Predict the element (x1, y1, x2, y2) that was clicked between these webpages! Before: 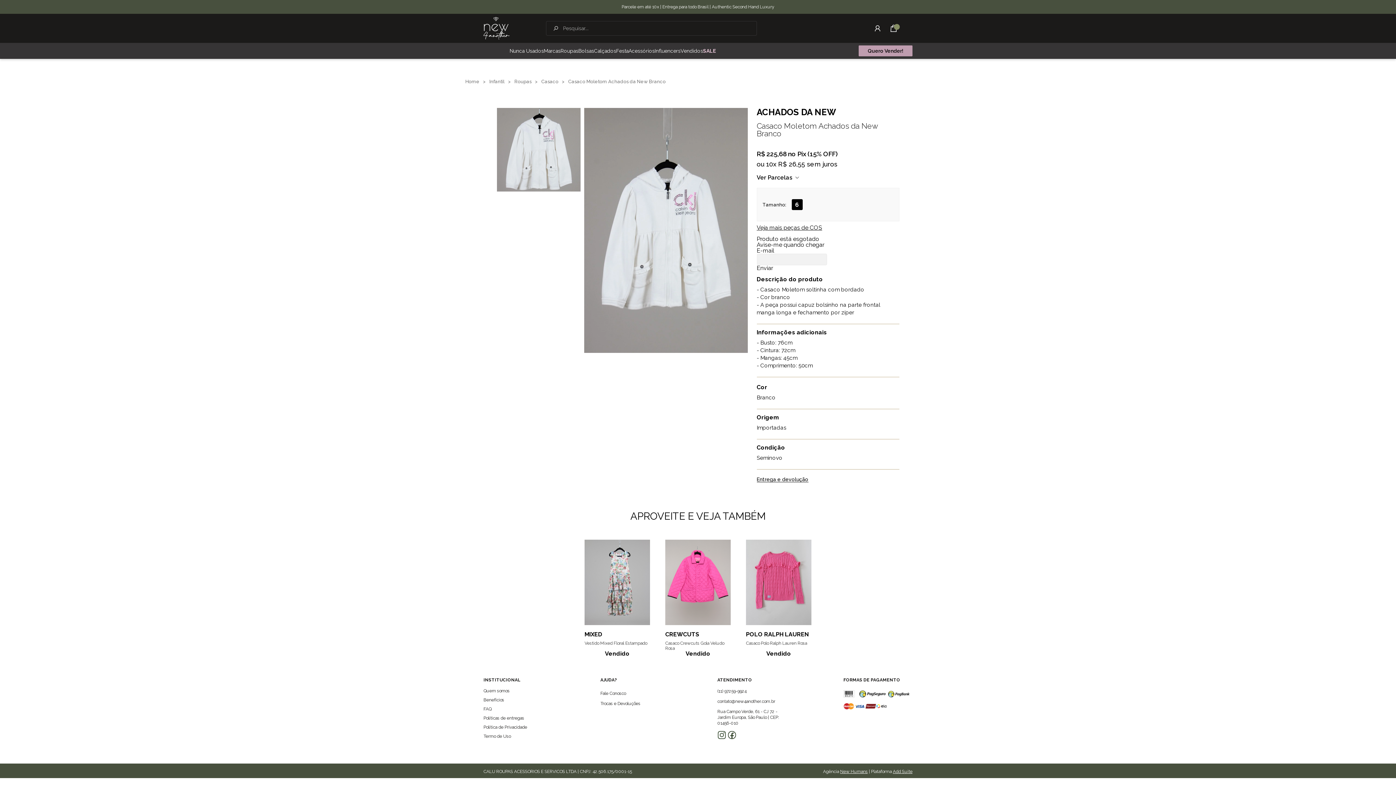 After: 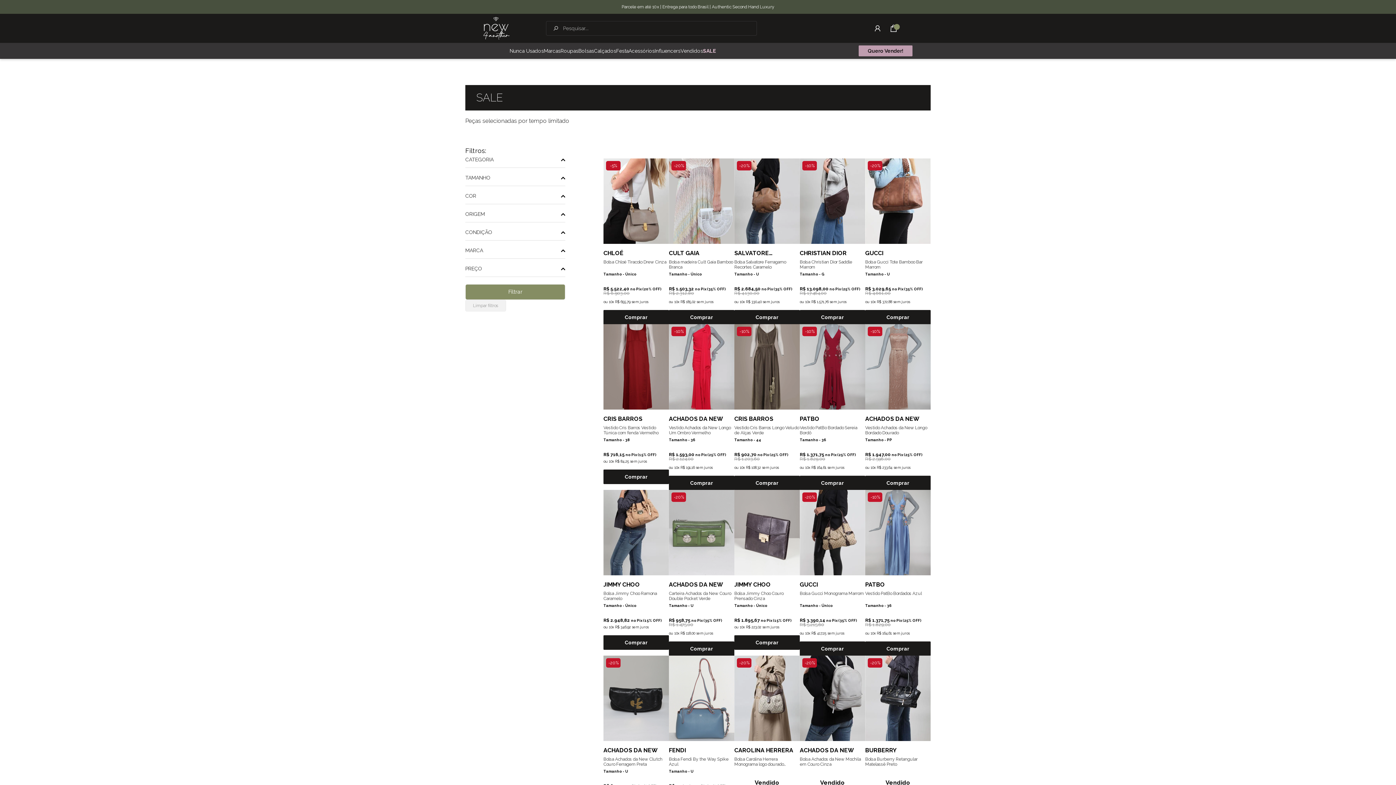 Action: bbox: (703, 48, 716, 53) label: SALE